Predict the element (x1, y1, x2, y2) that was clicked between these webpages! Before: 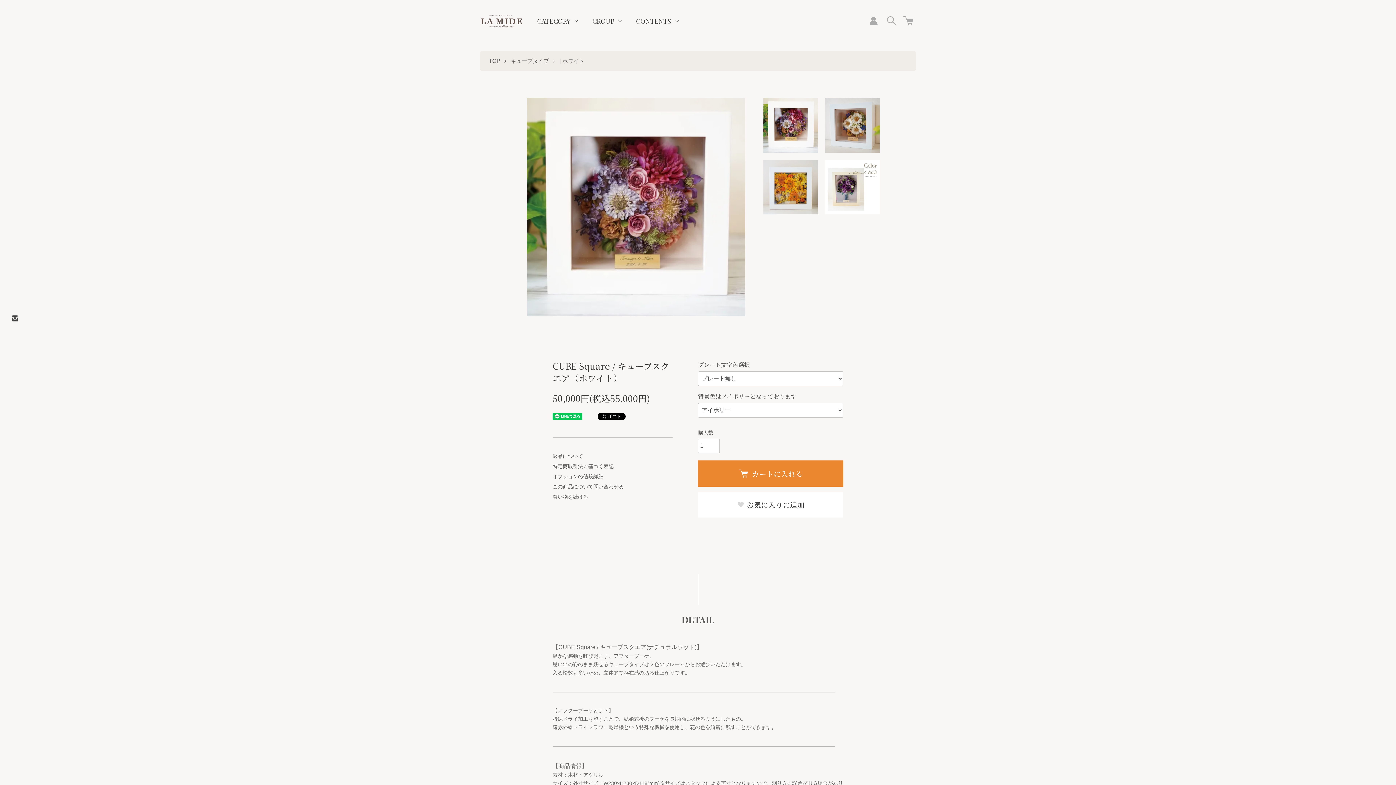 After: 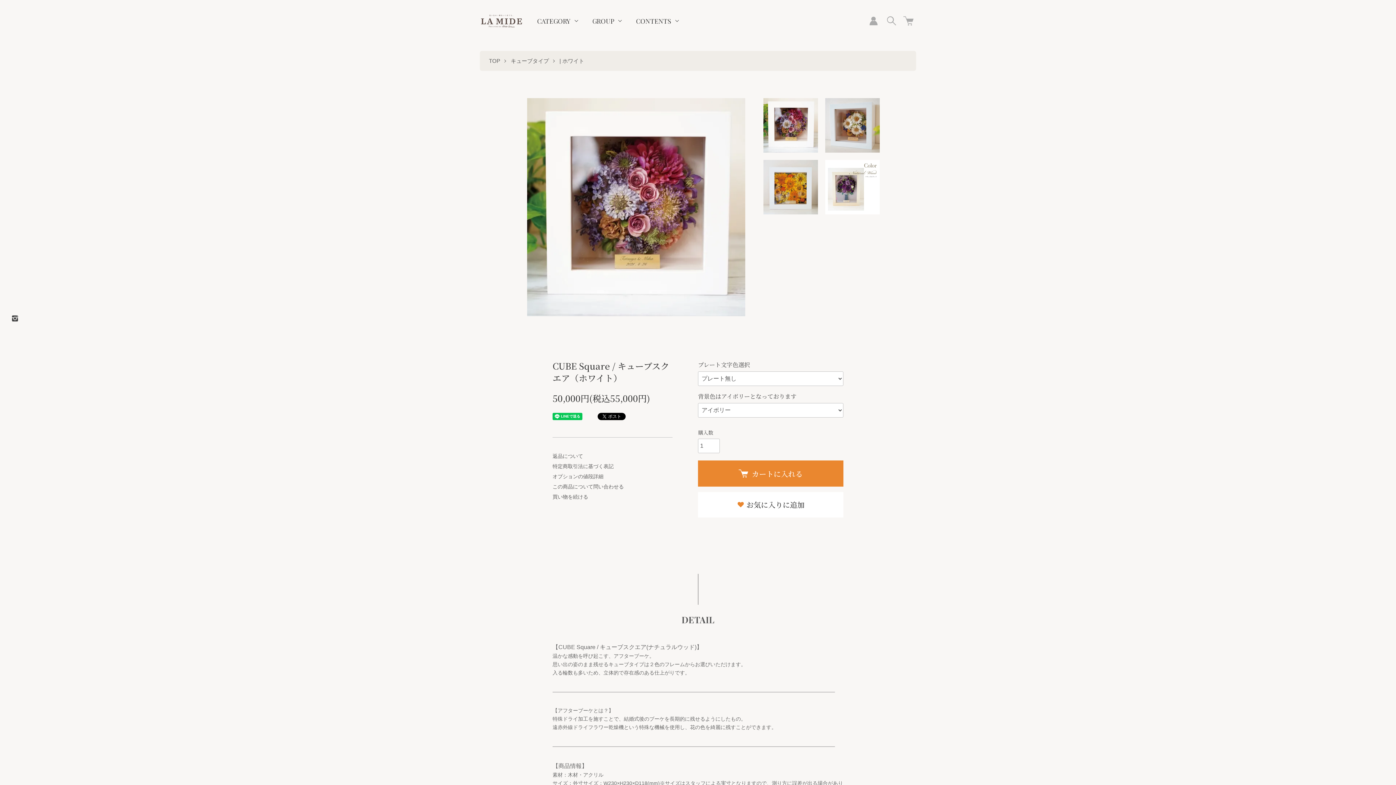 Action: label:  お気に入りに追加 bbox: (698, 492, 843, 517)